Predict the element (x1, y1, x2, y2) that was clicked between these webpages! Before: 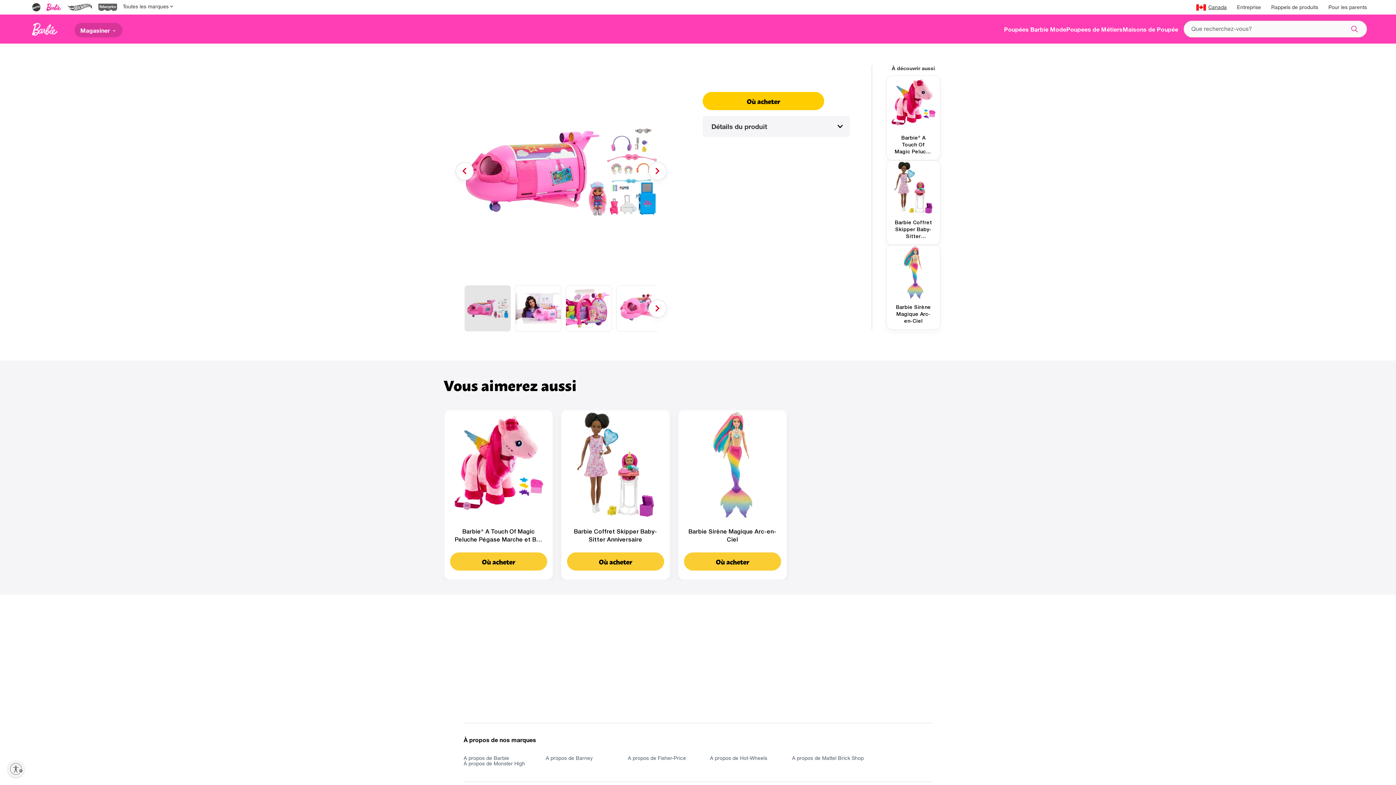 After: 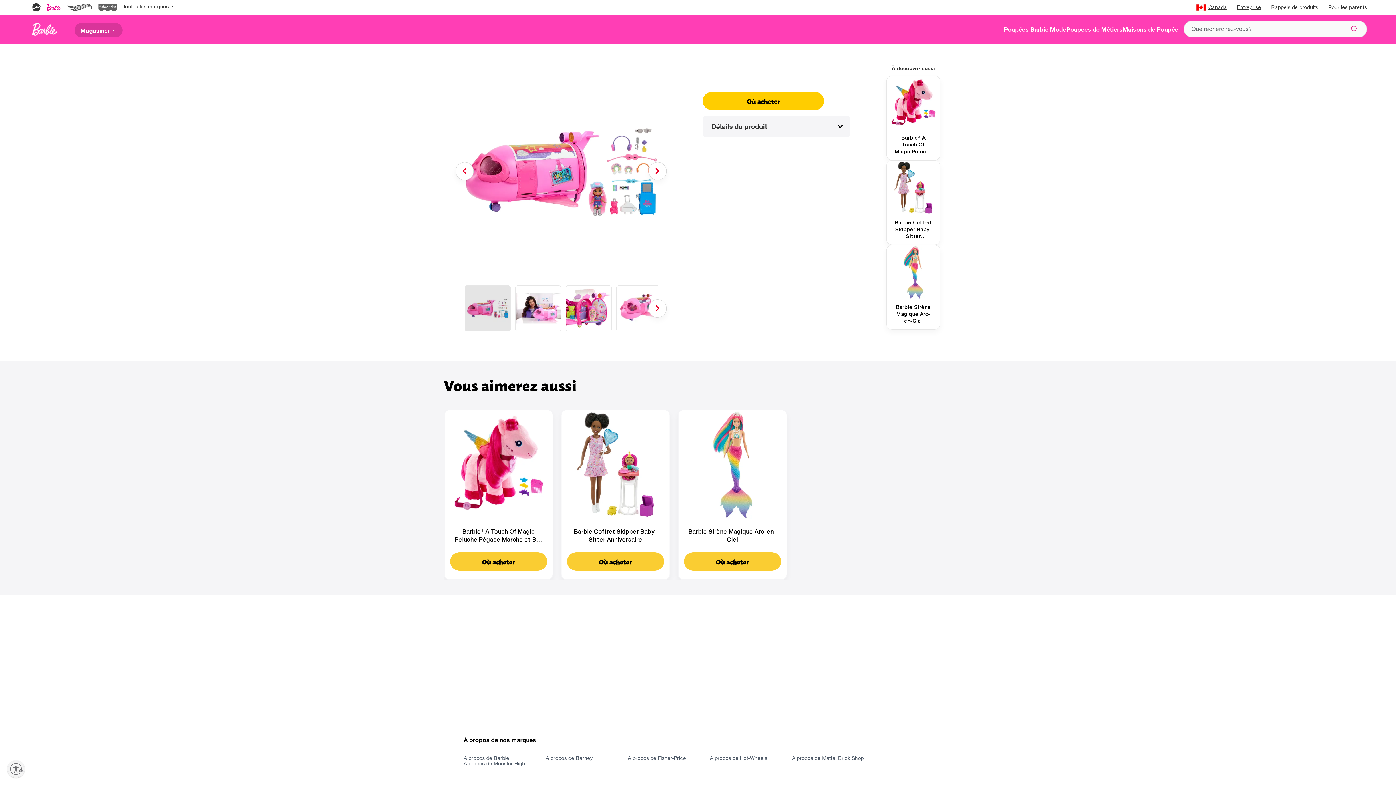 Action: bbox: (1237, 5, 1261, 10) label: Entreprise